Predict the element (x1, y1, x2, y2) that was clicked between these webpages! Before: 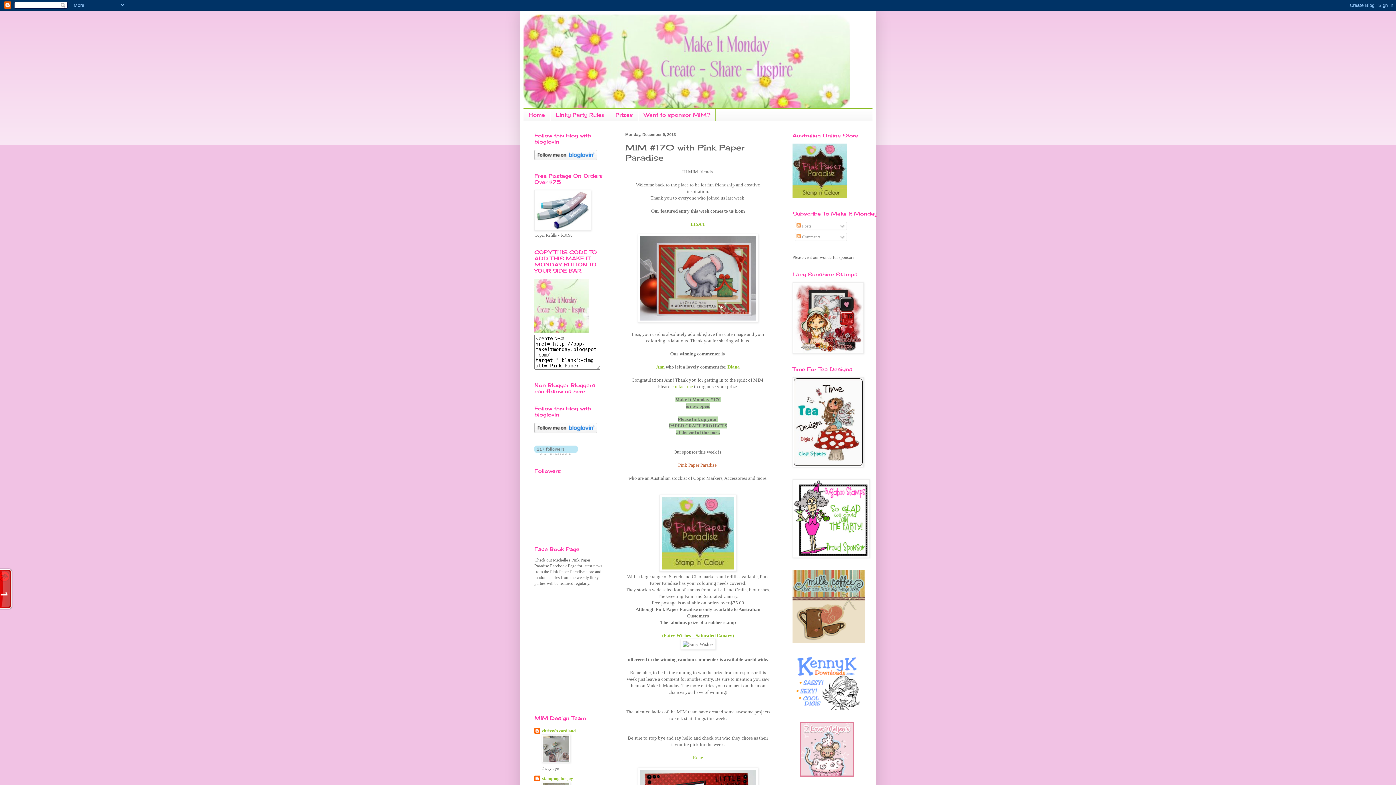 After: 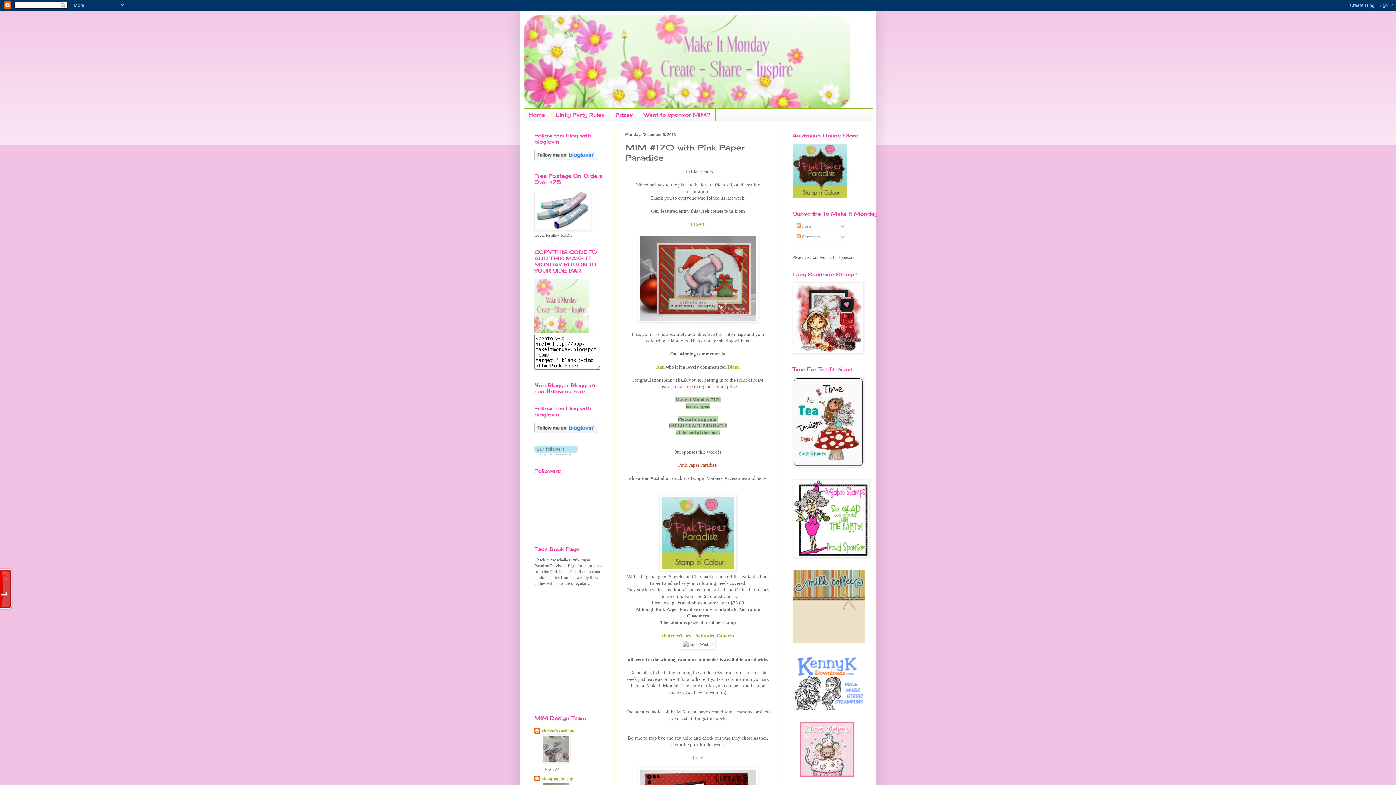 Action: bbox: (671, 384, 693, 389) label: contact me